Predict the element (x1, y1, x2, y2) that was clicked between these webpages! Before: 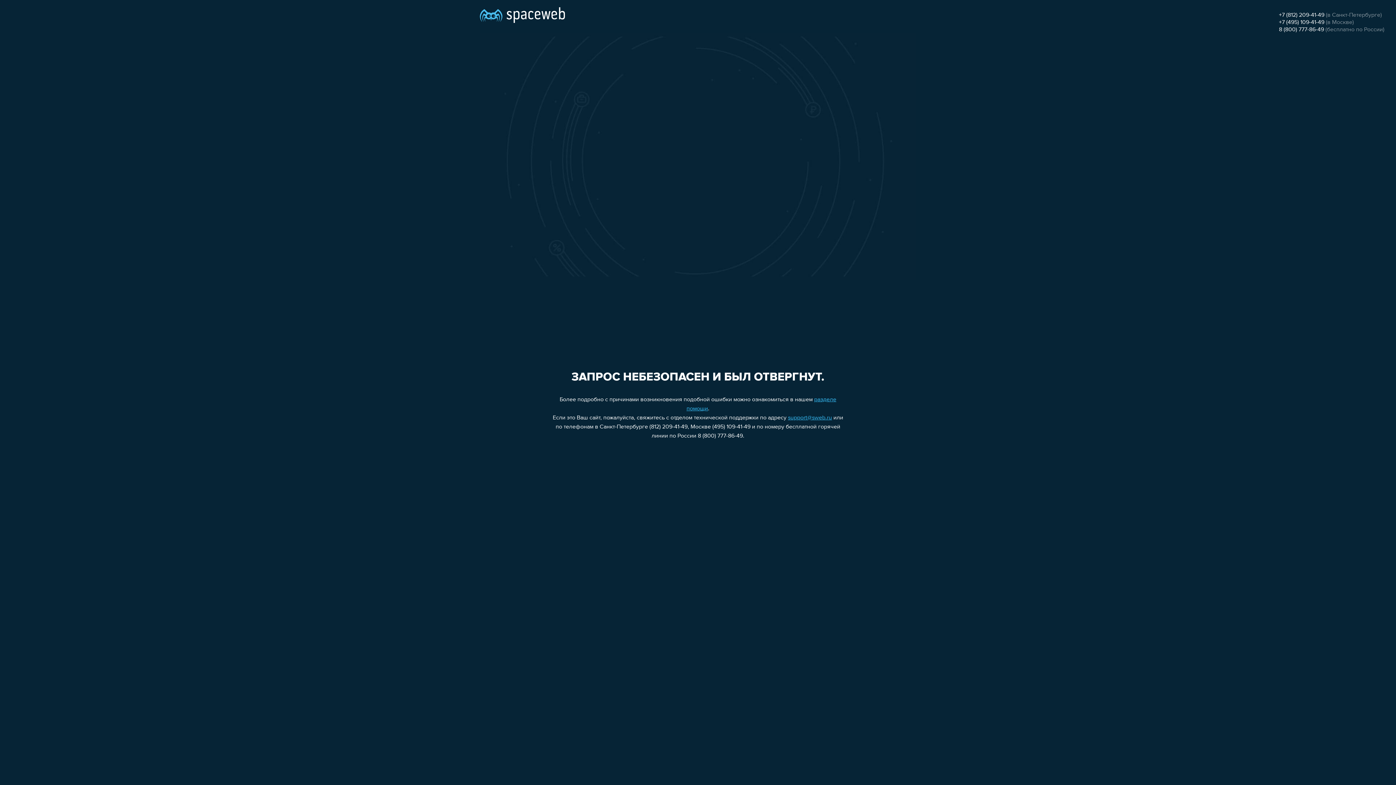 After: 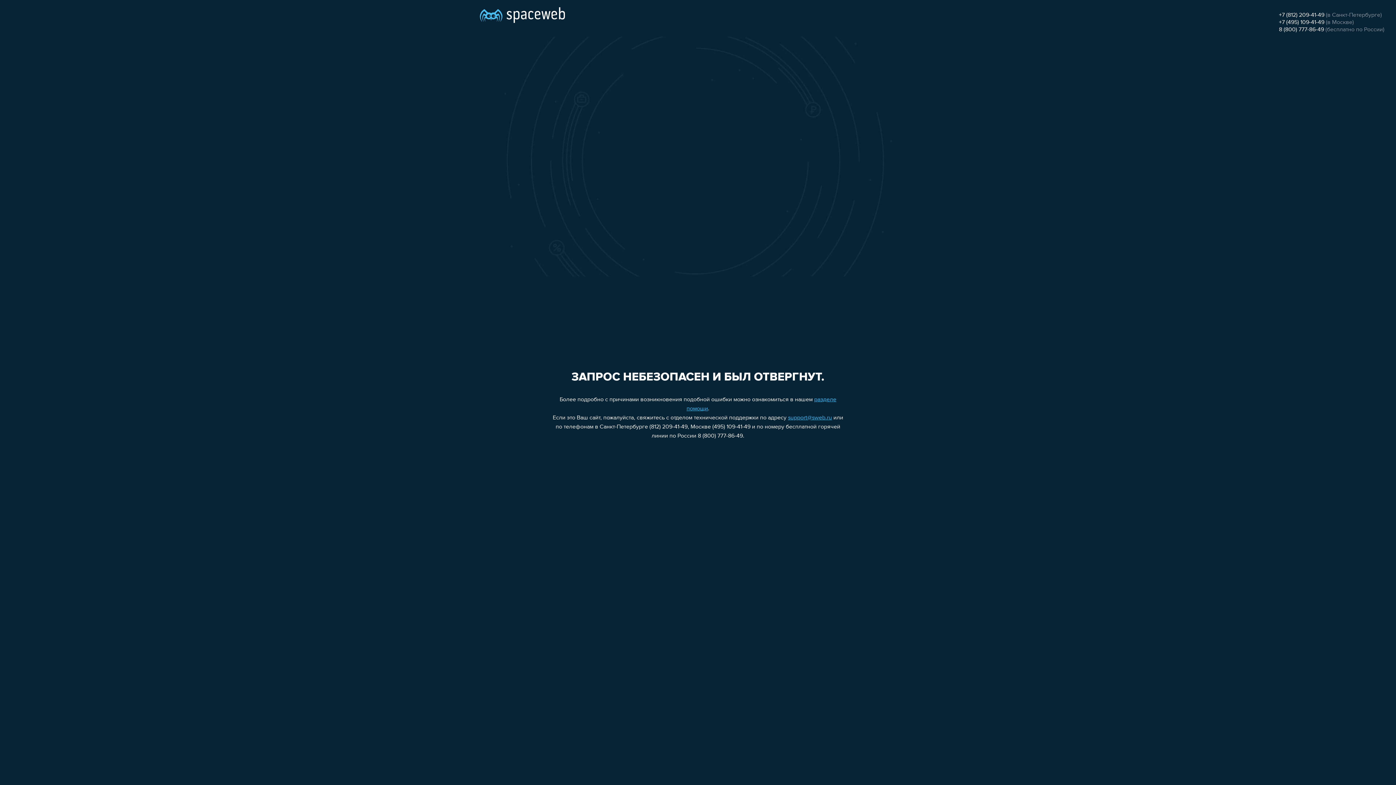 Action: bbox: (1279, 12, 1324, 18) label: +7 (812) 209-41-49